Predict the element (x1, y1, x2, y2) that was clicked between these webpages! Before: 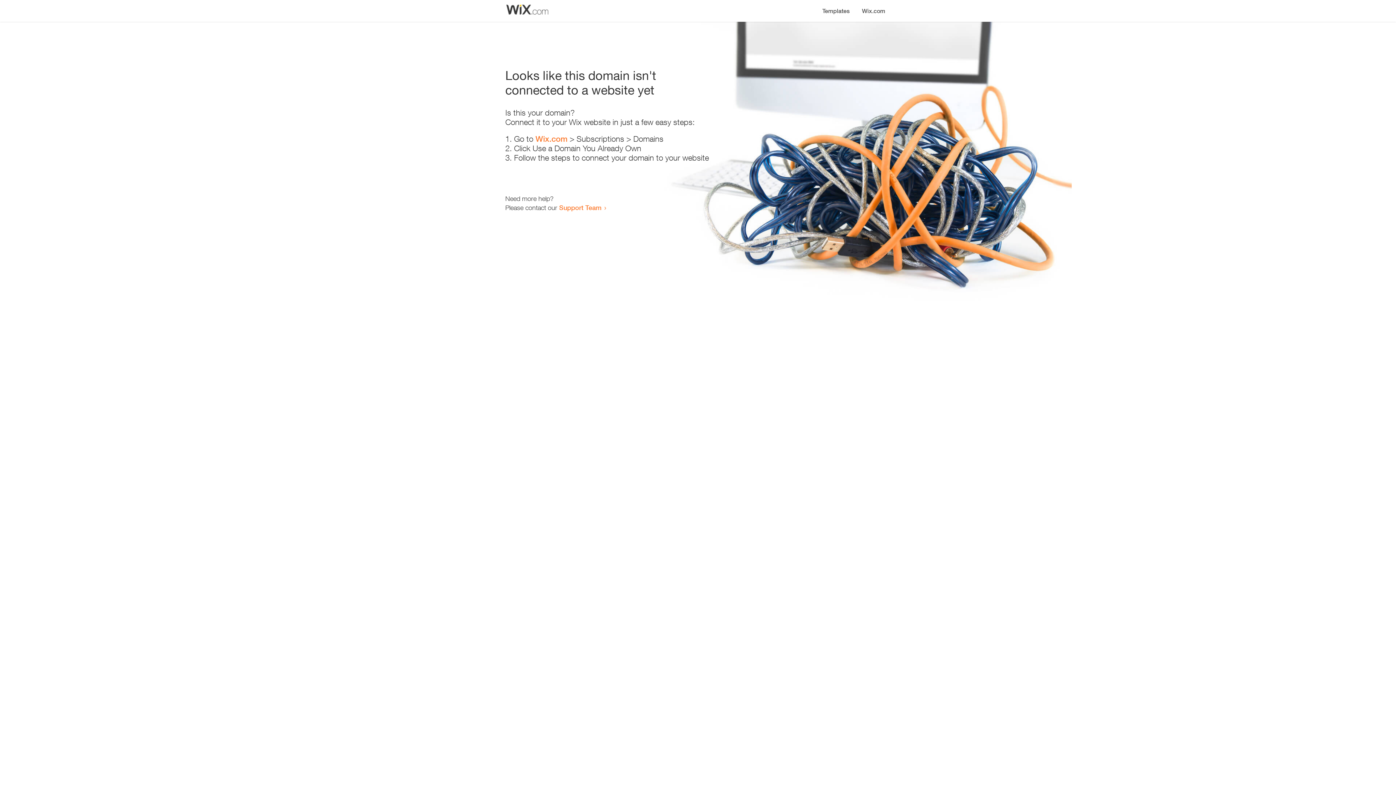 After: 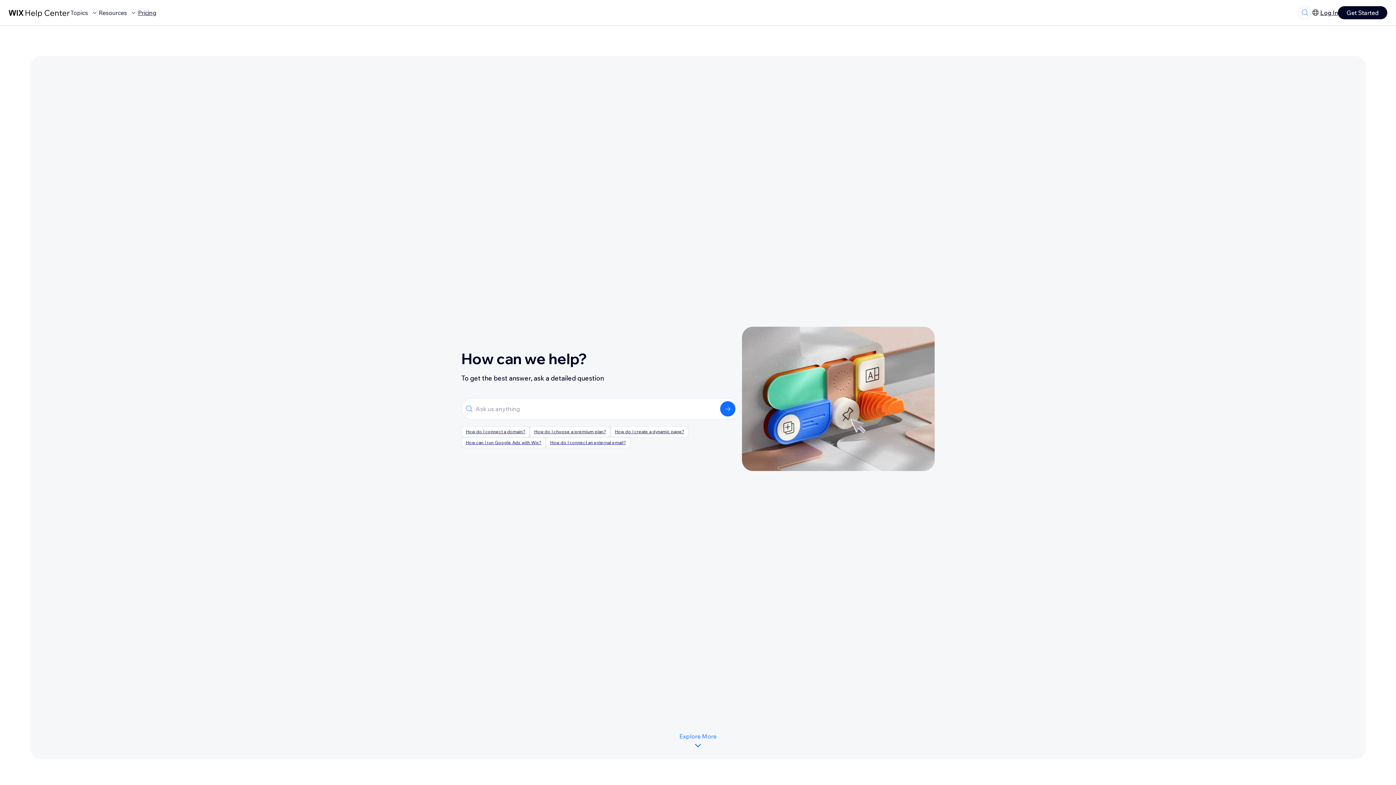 Action: label: Support Team bbox: (559, 203, 601, 211)